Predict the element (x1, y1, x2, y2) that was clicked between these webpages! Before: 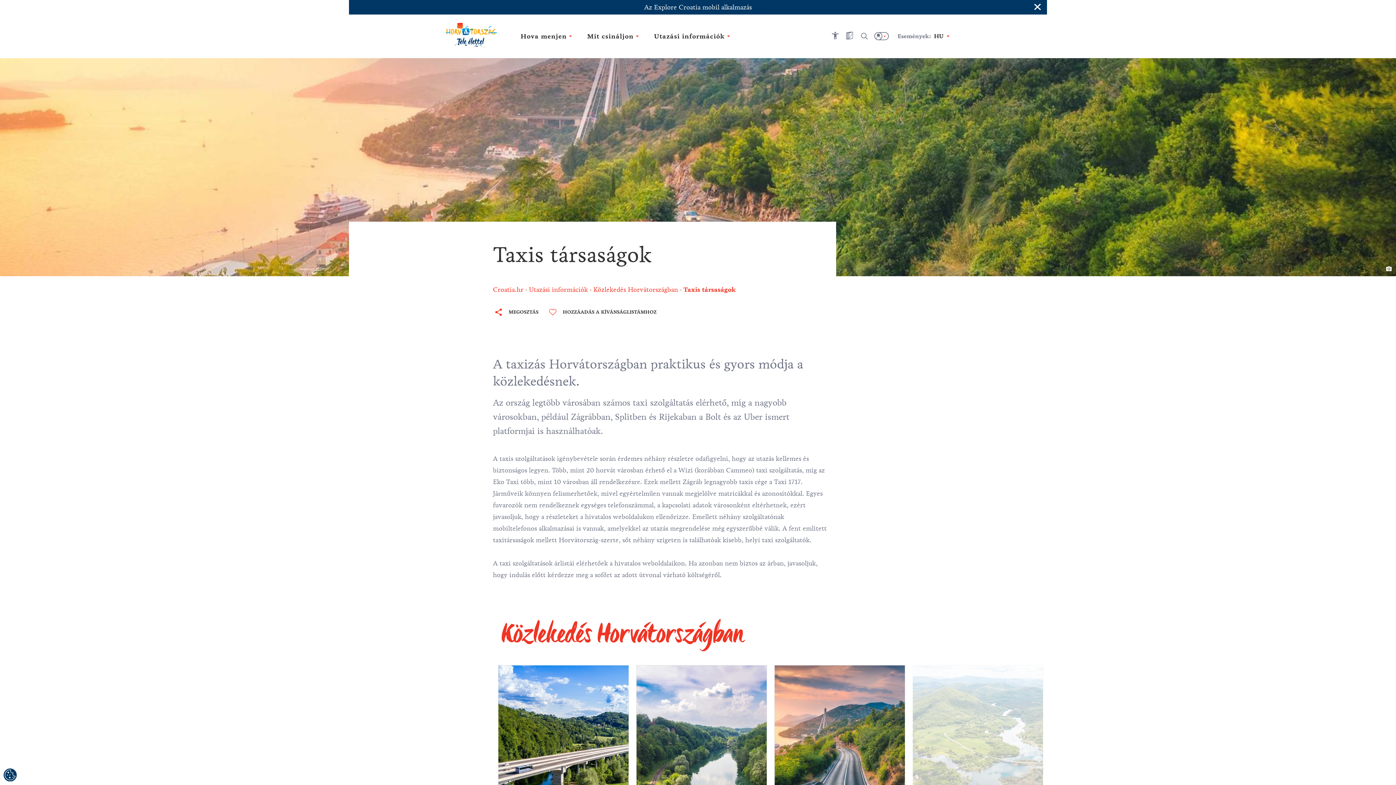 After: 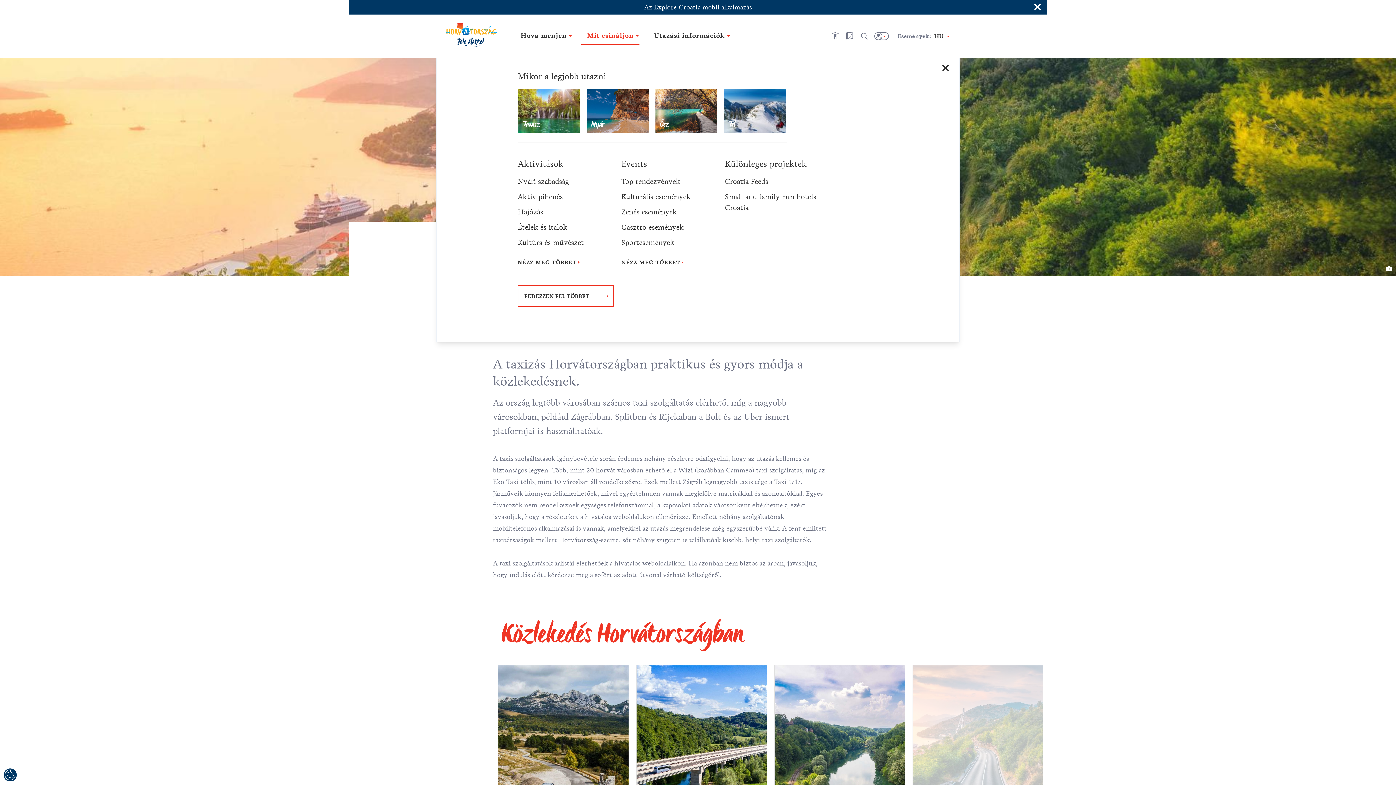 Action: label: Mit csináljon bbox: (581, 28, 645, 44)